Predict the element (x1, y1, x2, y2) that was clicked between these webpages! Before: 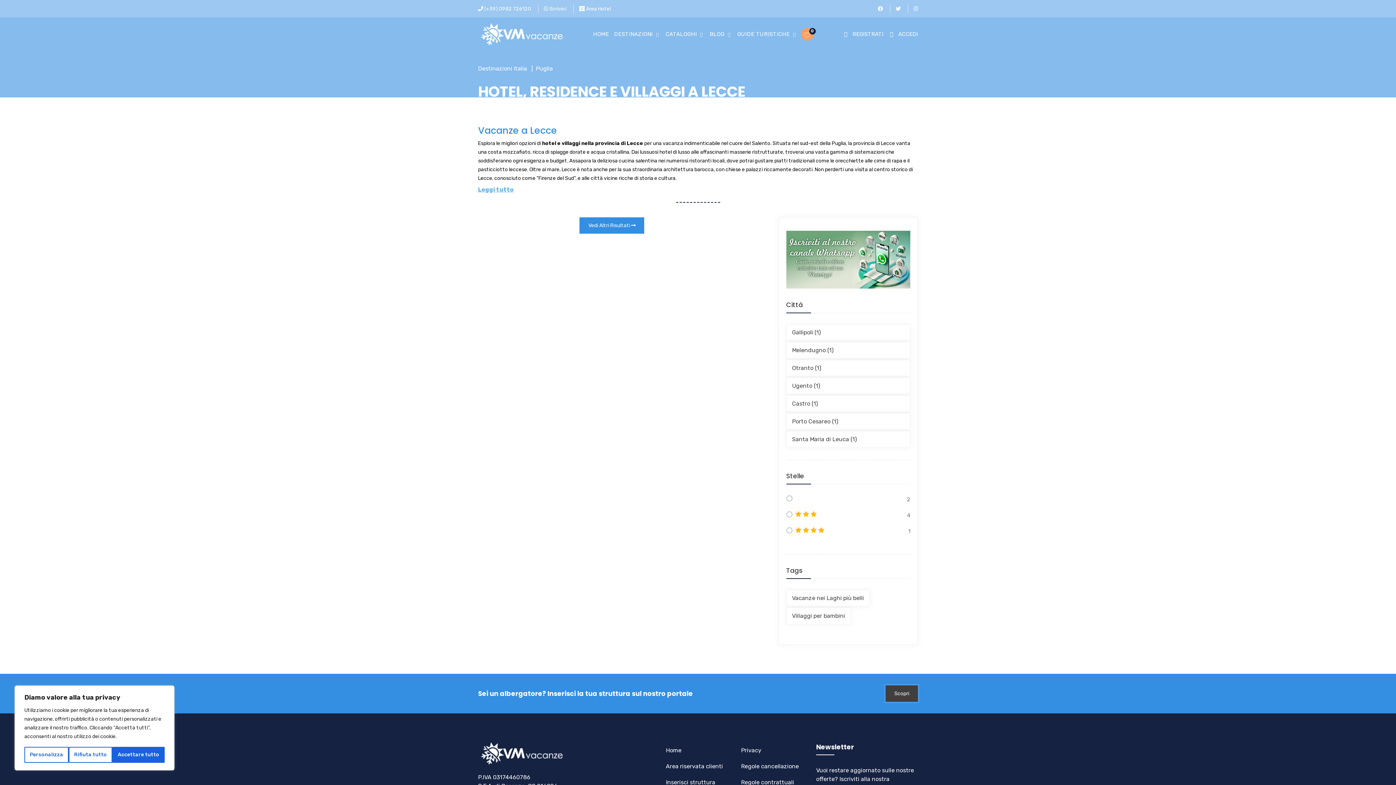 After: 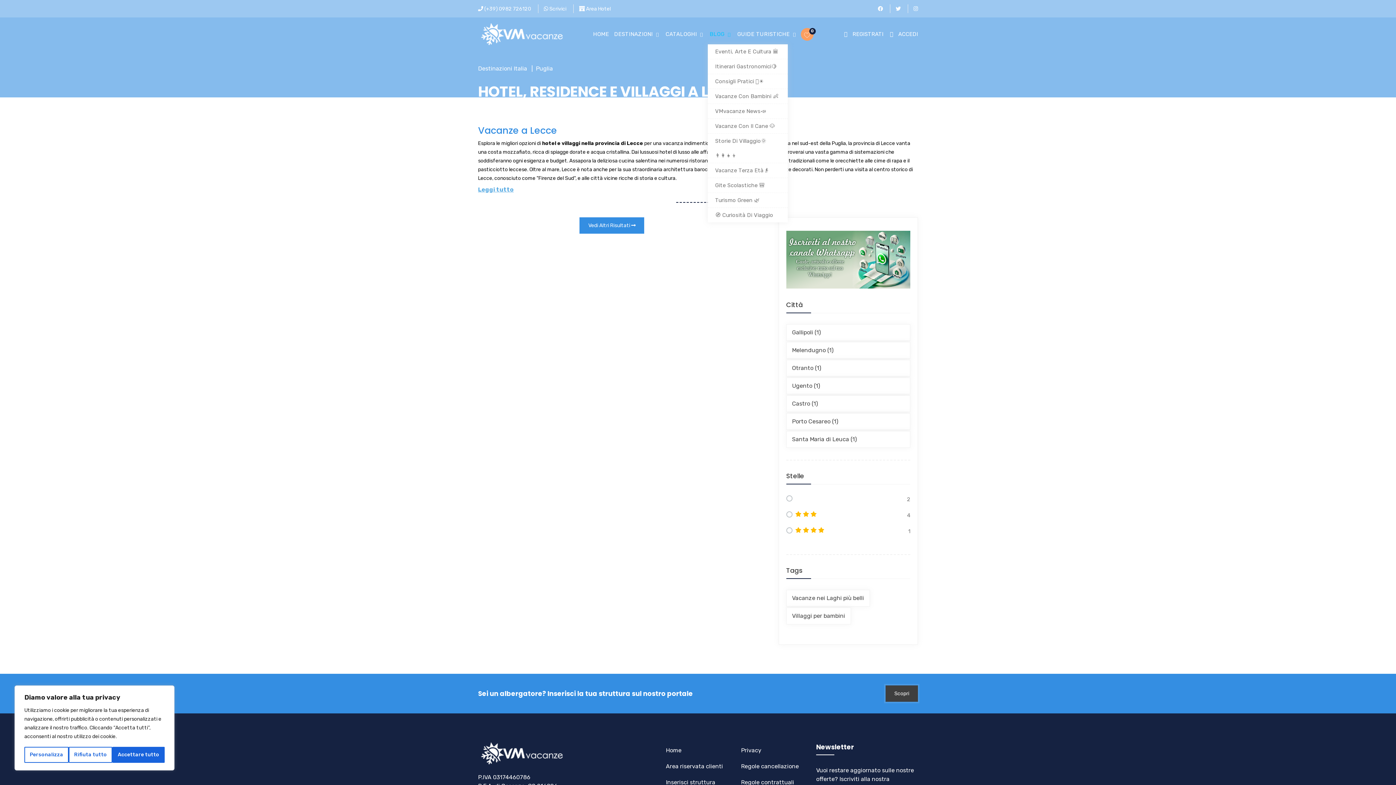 Action: bbox: (708, 30, 734, 37) label: BLOG 